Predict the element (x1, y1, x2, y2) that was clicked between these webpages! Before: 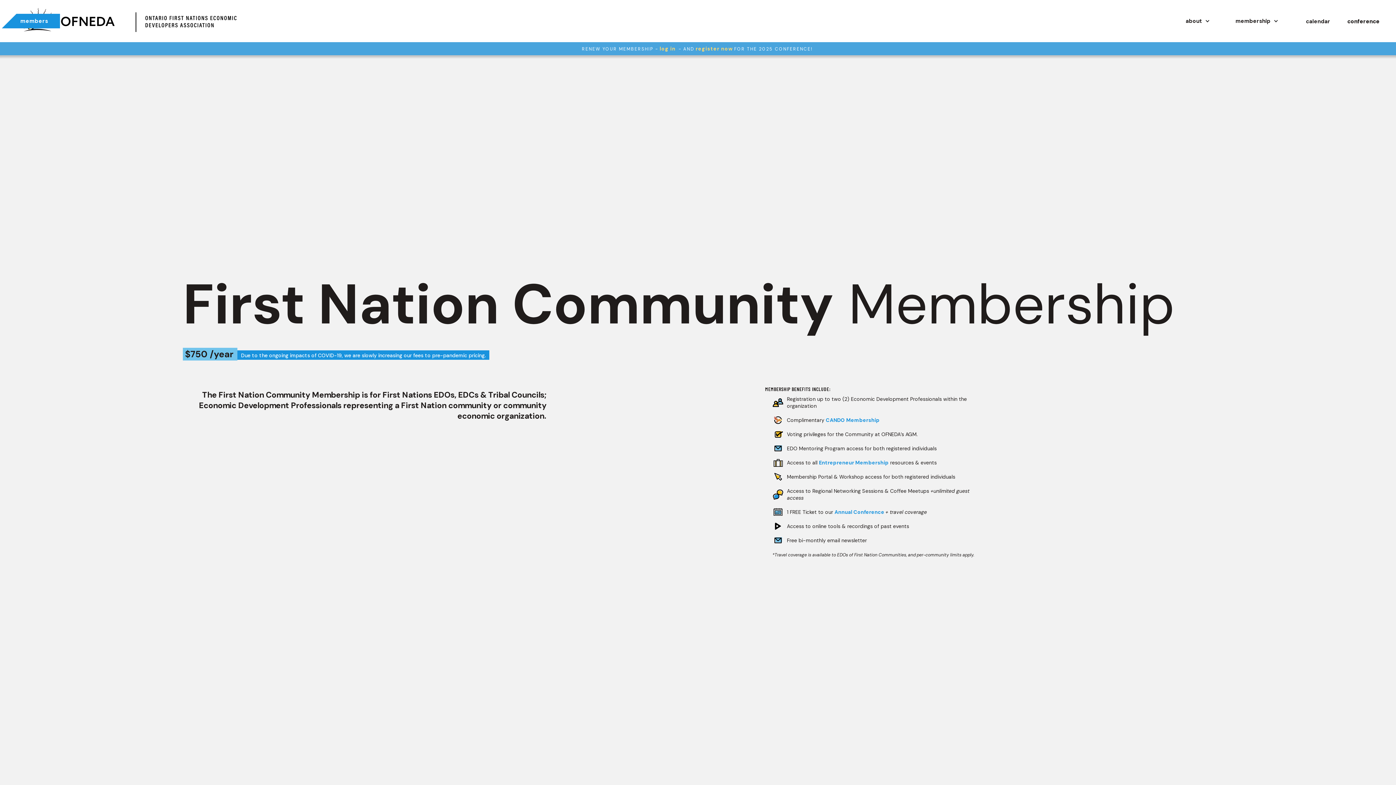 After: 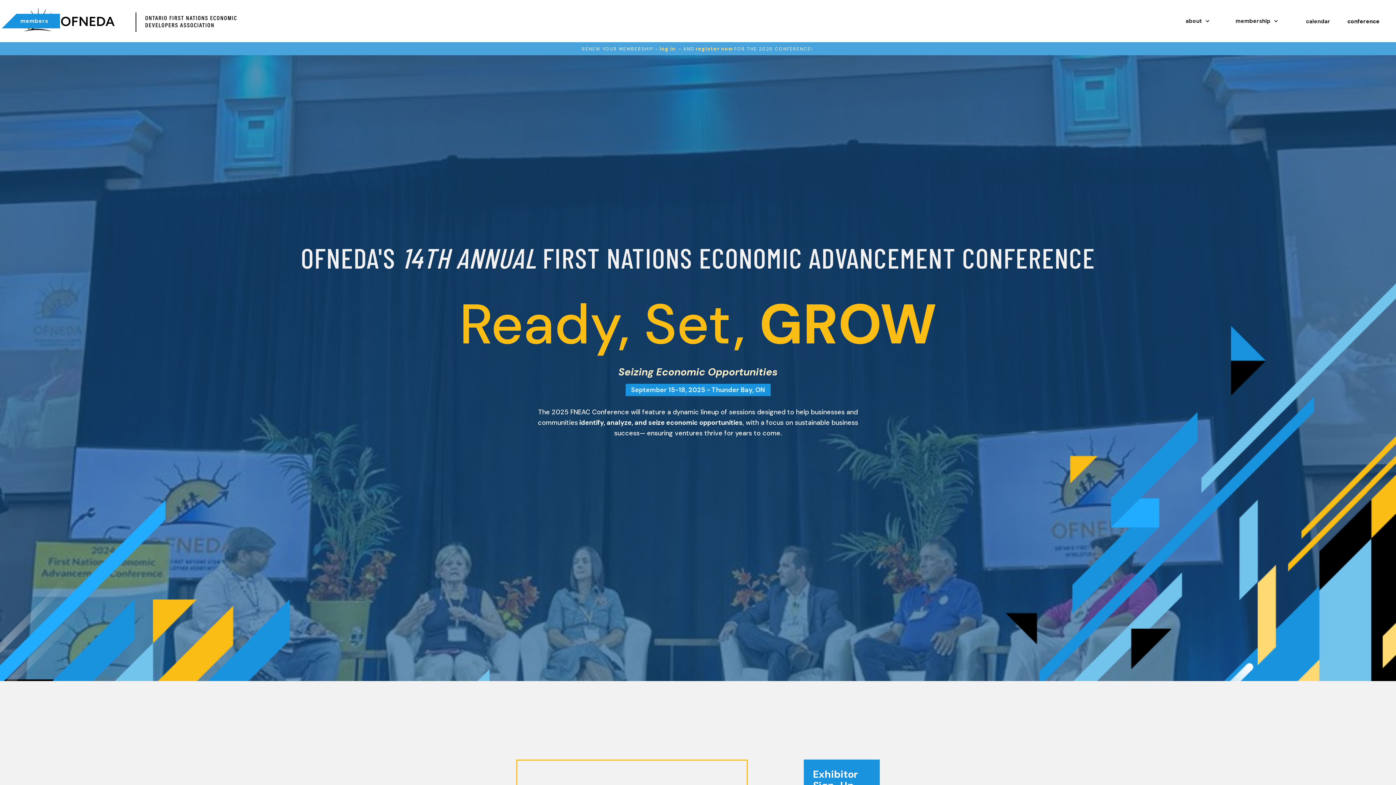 Action: label: Annual Conference  bbox: (834, 508, 885, 515)